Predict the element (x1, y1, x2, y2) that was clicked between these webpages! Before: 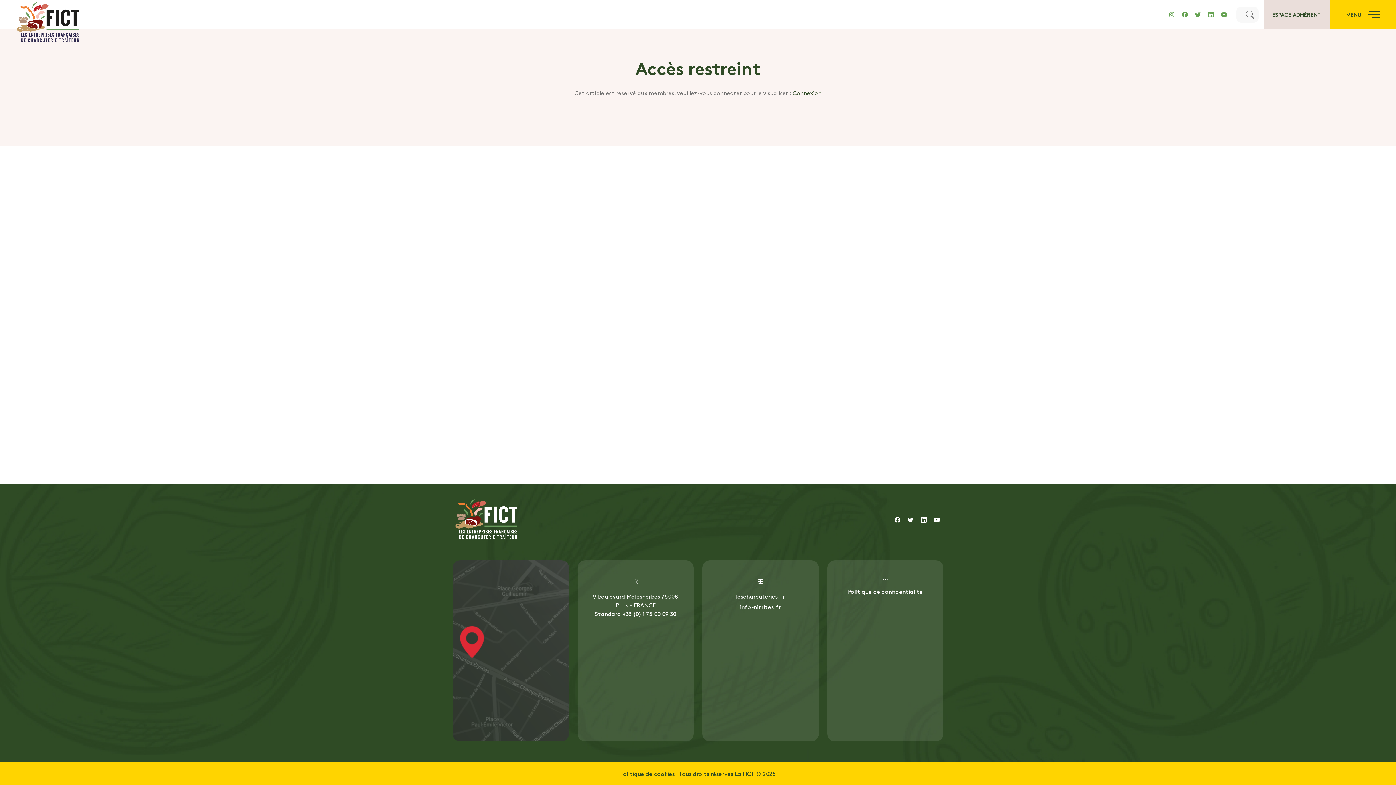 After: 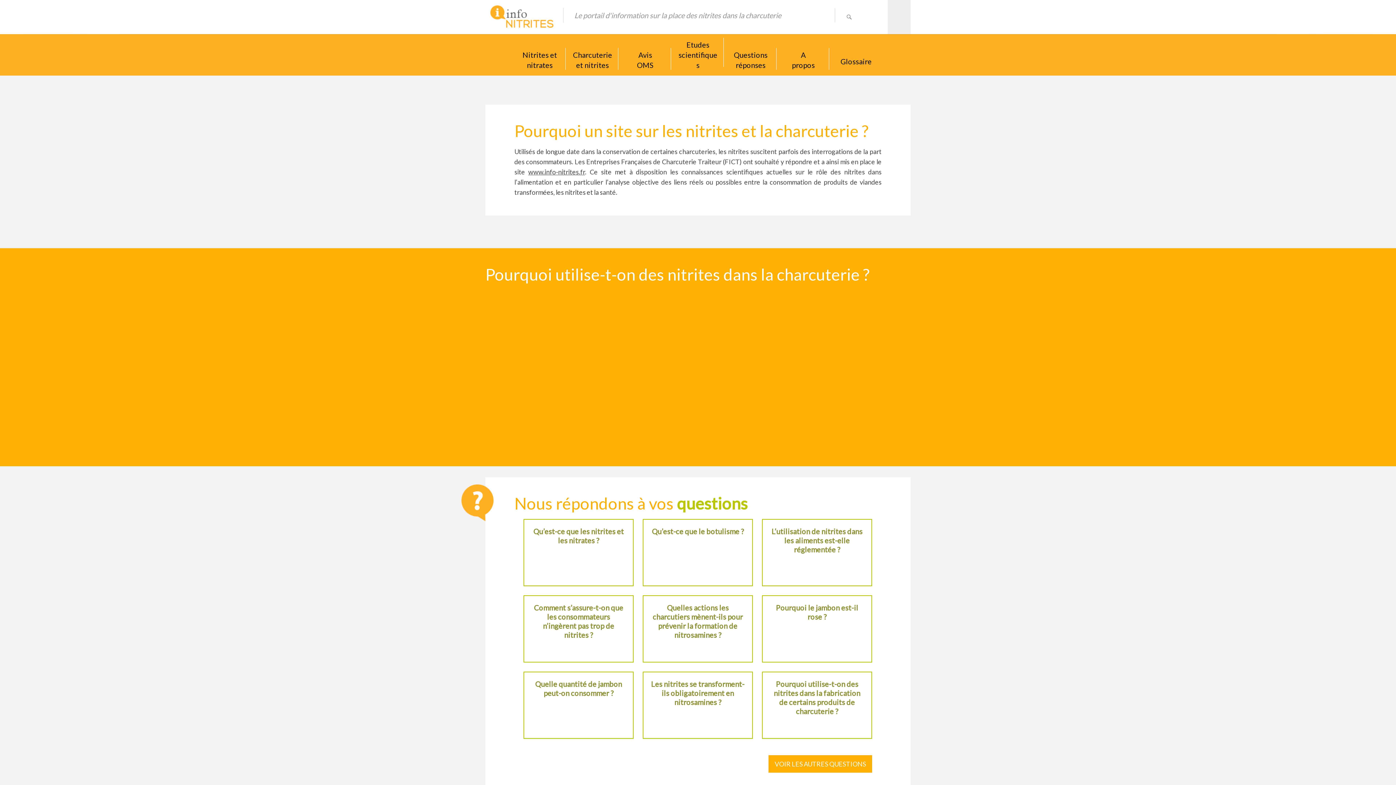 Action: bbox: (740, 602, 781, 610) label: info-nitrites.fr